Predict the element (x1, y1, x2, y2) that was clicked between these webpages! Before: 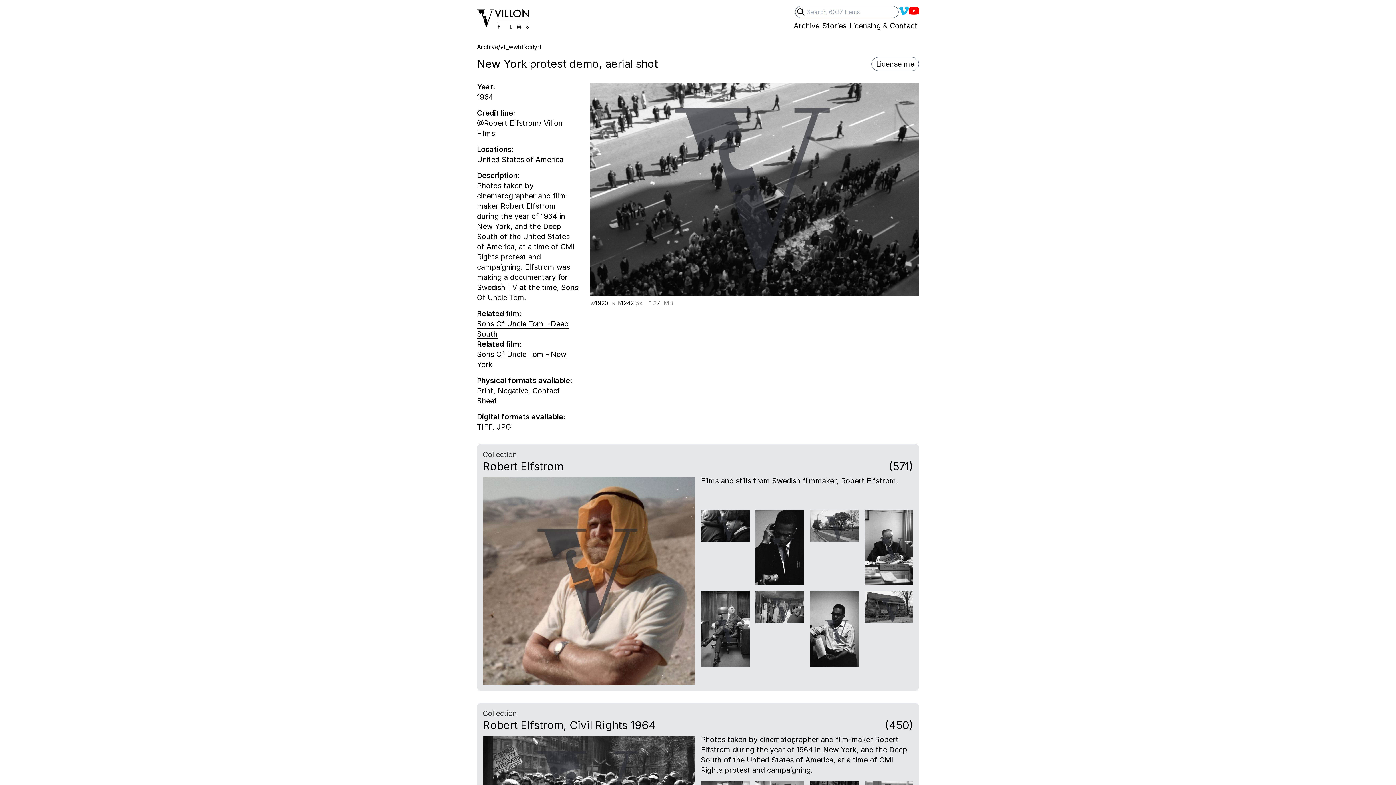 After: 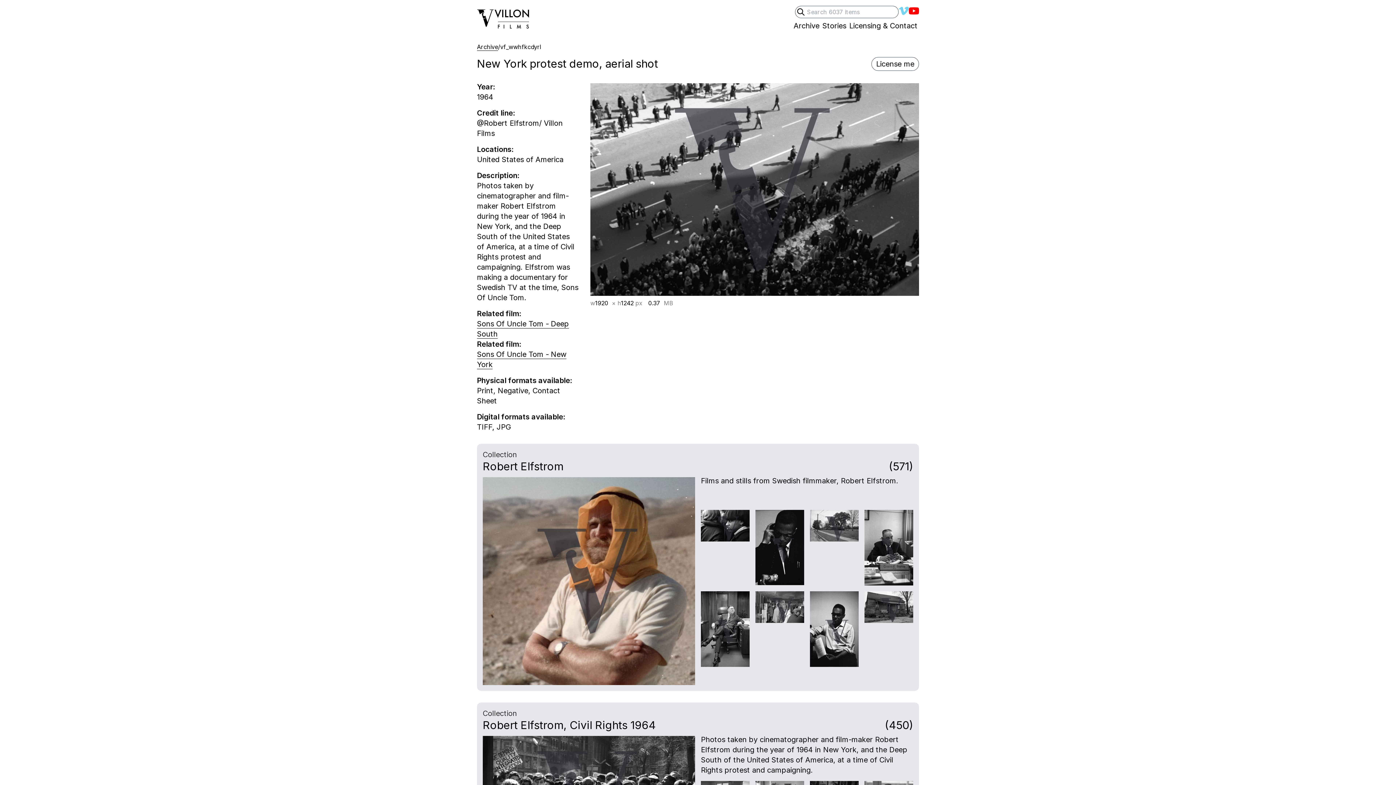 Action: bbox: (898, 5, 909, 16) label: Villon Films on Vimeo